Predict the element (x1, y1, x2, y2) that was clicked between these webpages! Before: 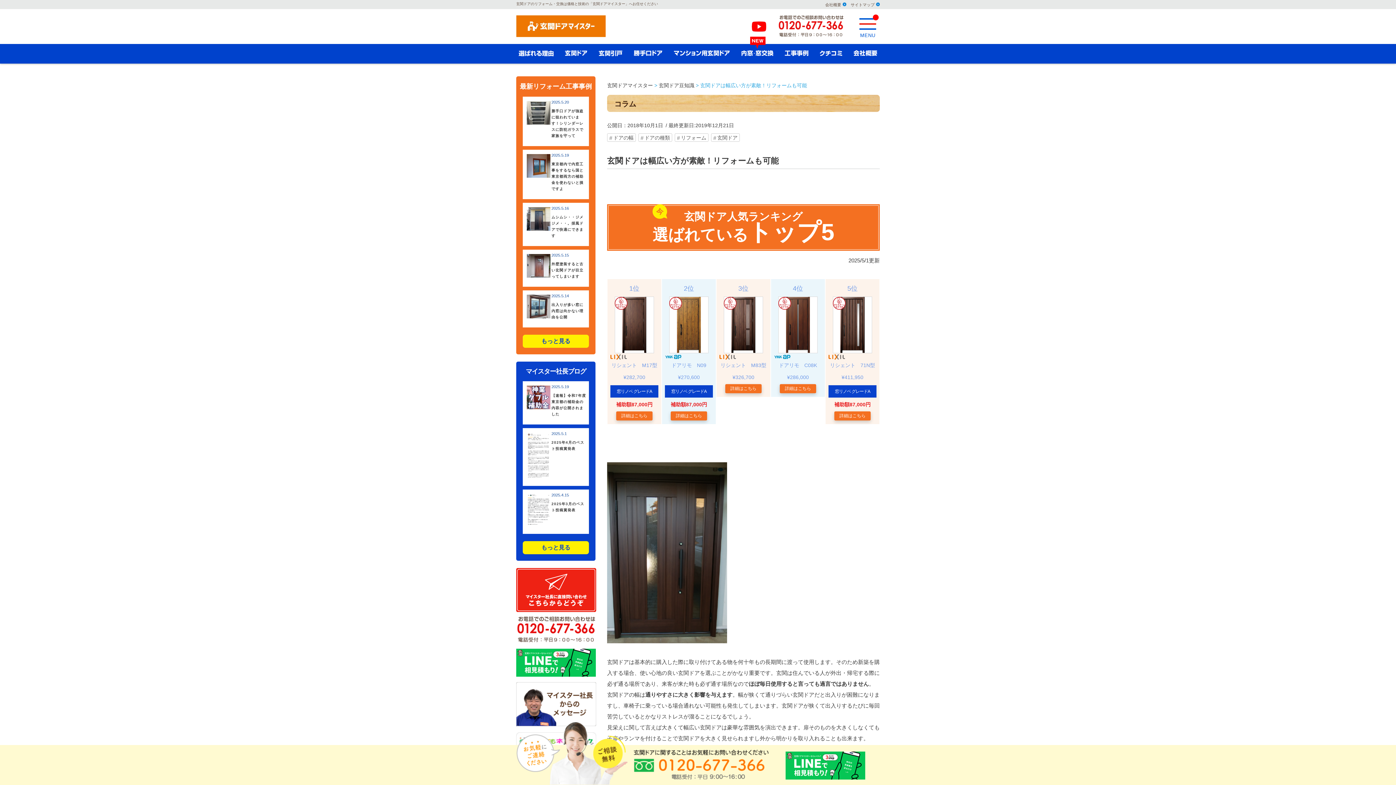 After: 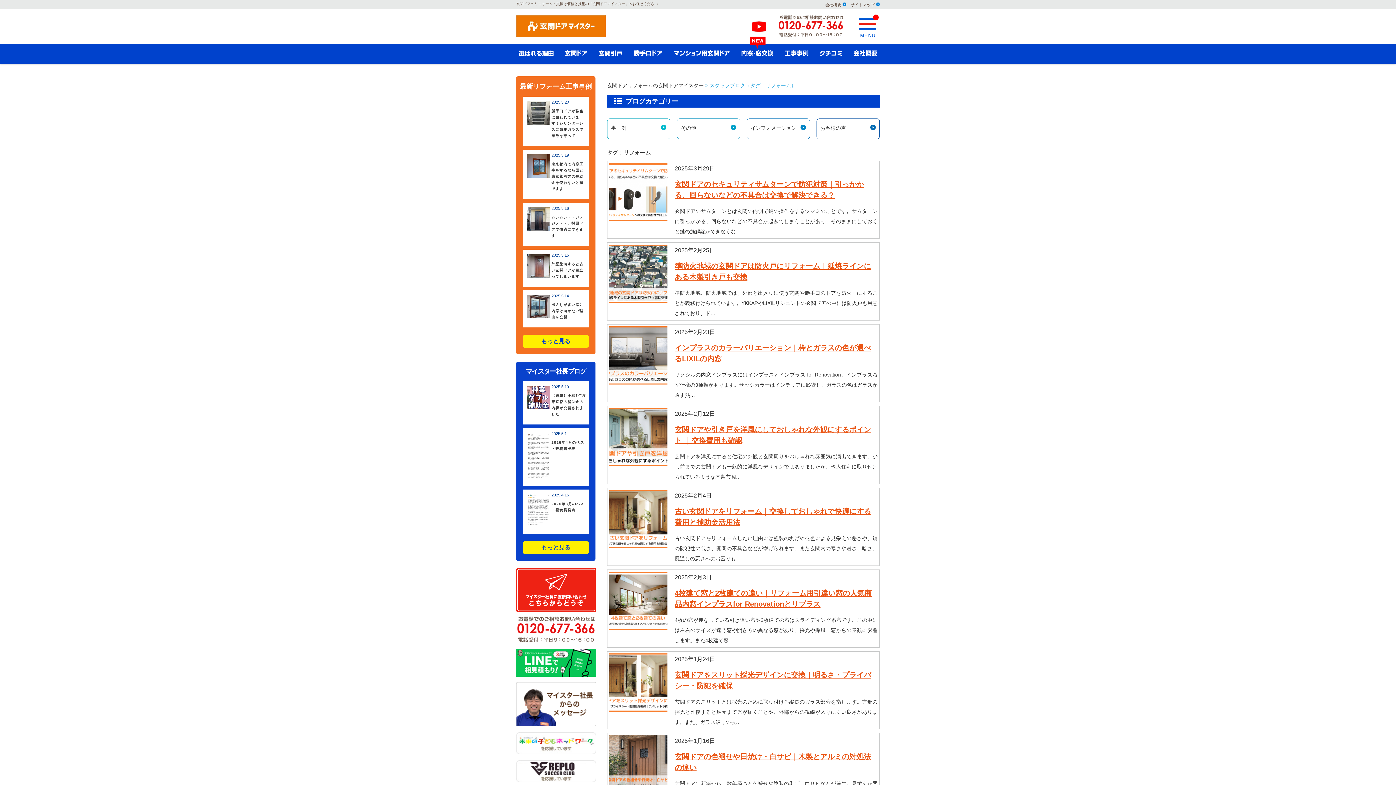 Action: bbox: (674, 133, 708, 141) label: #リフォーム